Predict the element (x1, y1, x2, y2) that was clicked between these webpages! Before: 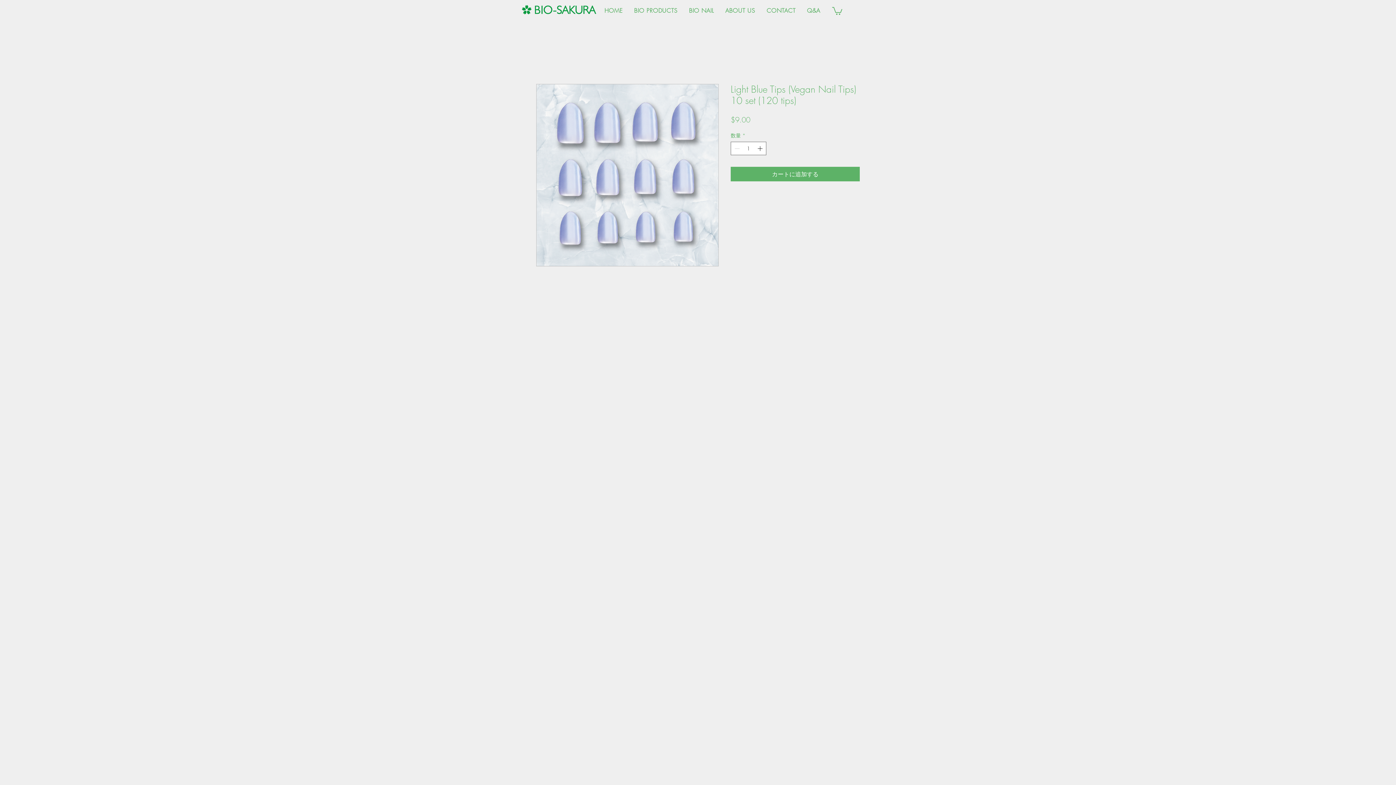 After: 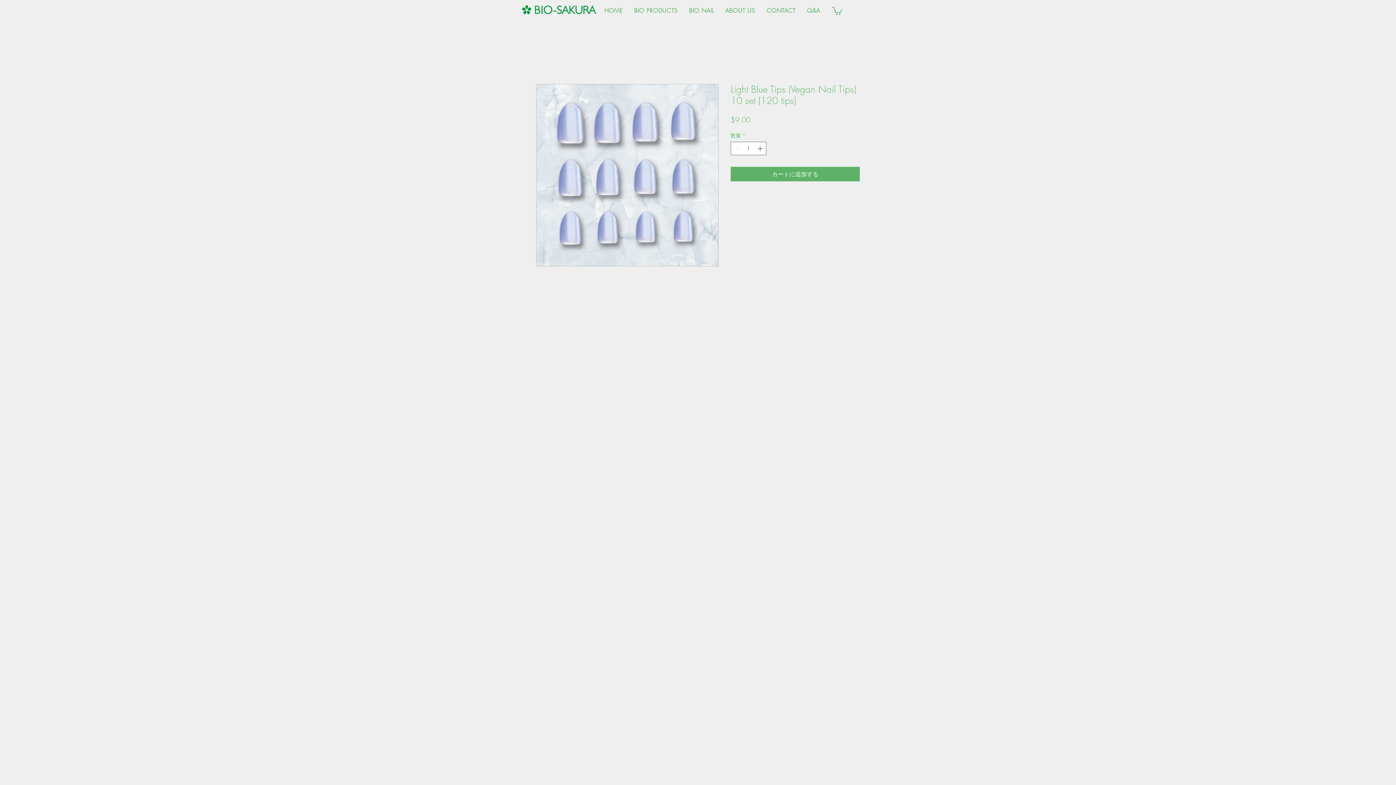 Action: bbox: (536, 84, 718, 266)